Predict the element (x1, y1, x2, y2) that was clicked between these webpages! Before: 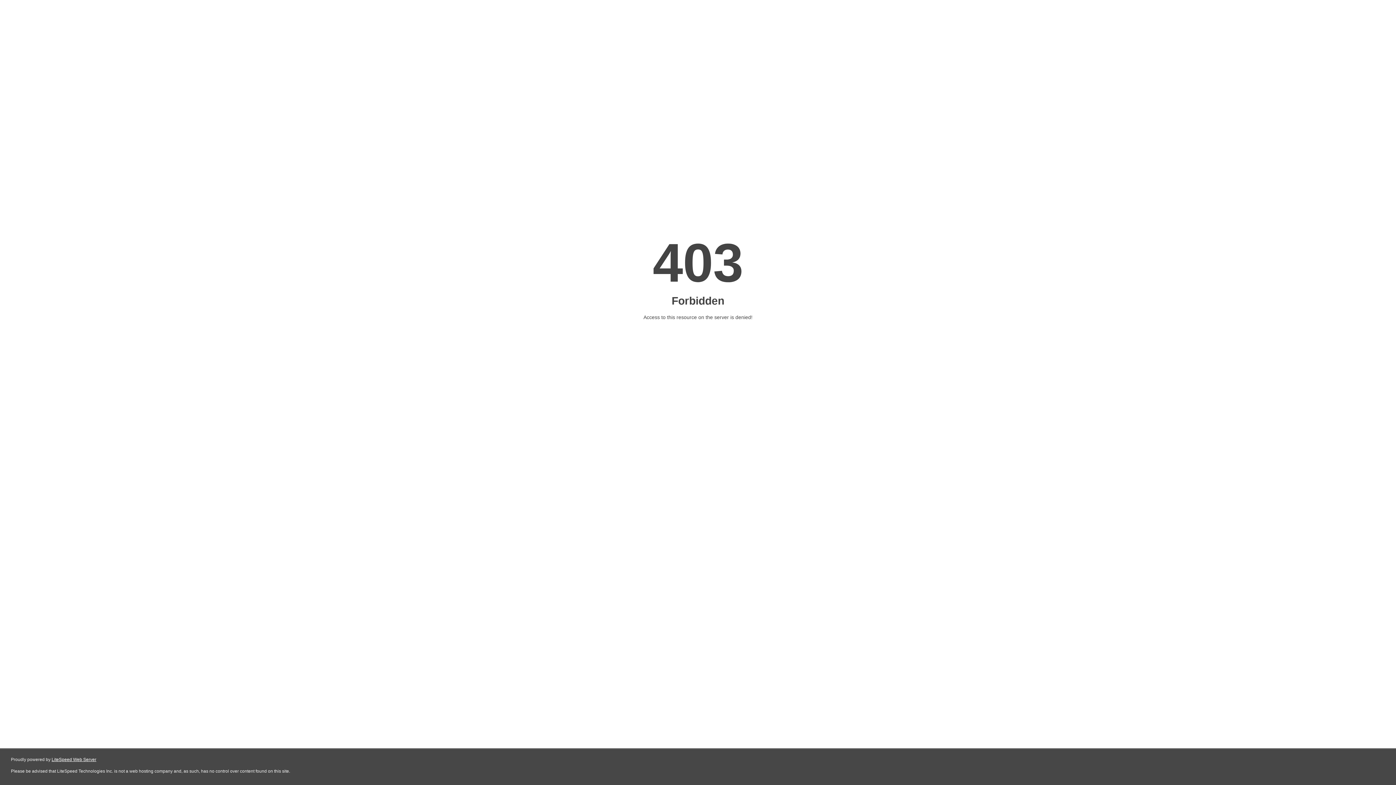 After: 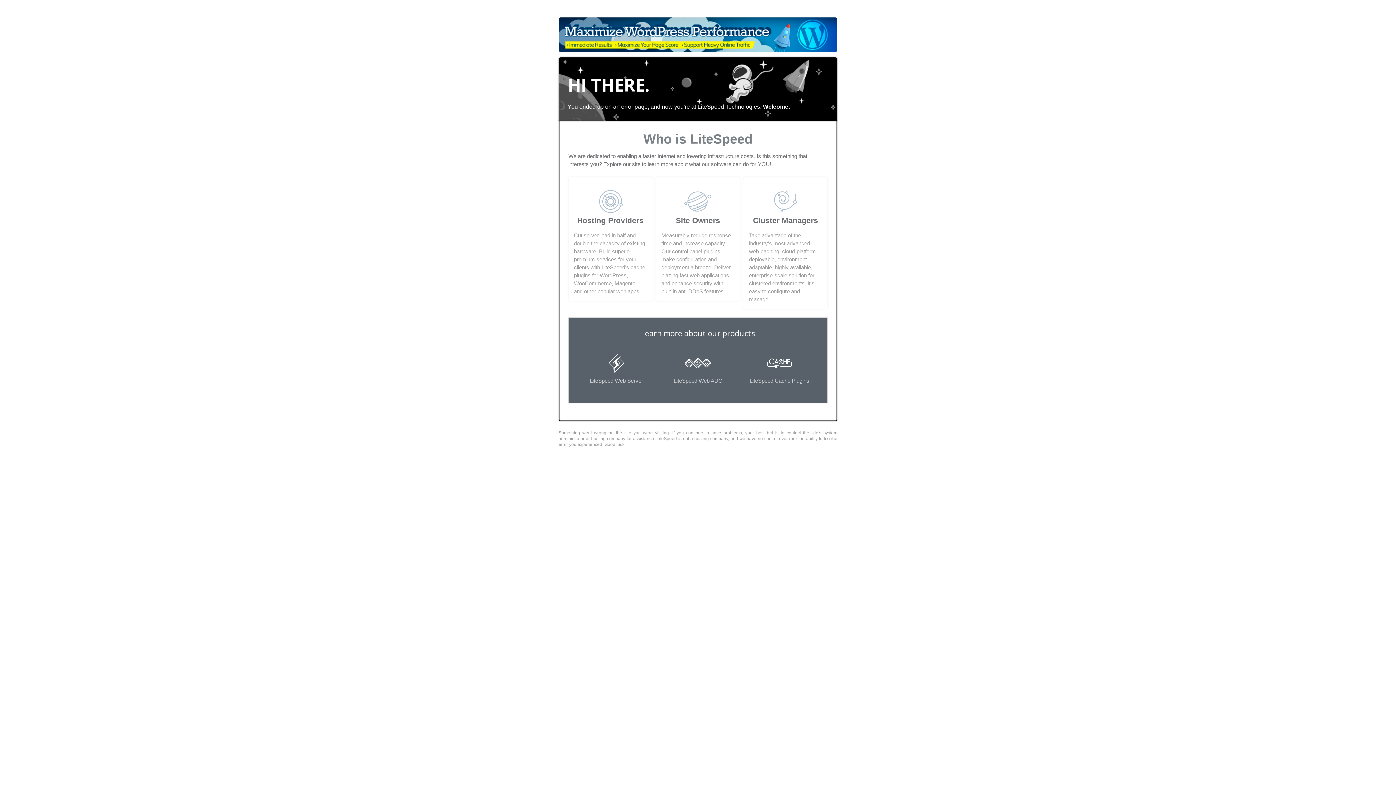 Action: label: LiteSpeed Web Server bbox: (51, 757, 96, 762)